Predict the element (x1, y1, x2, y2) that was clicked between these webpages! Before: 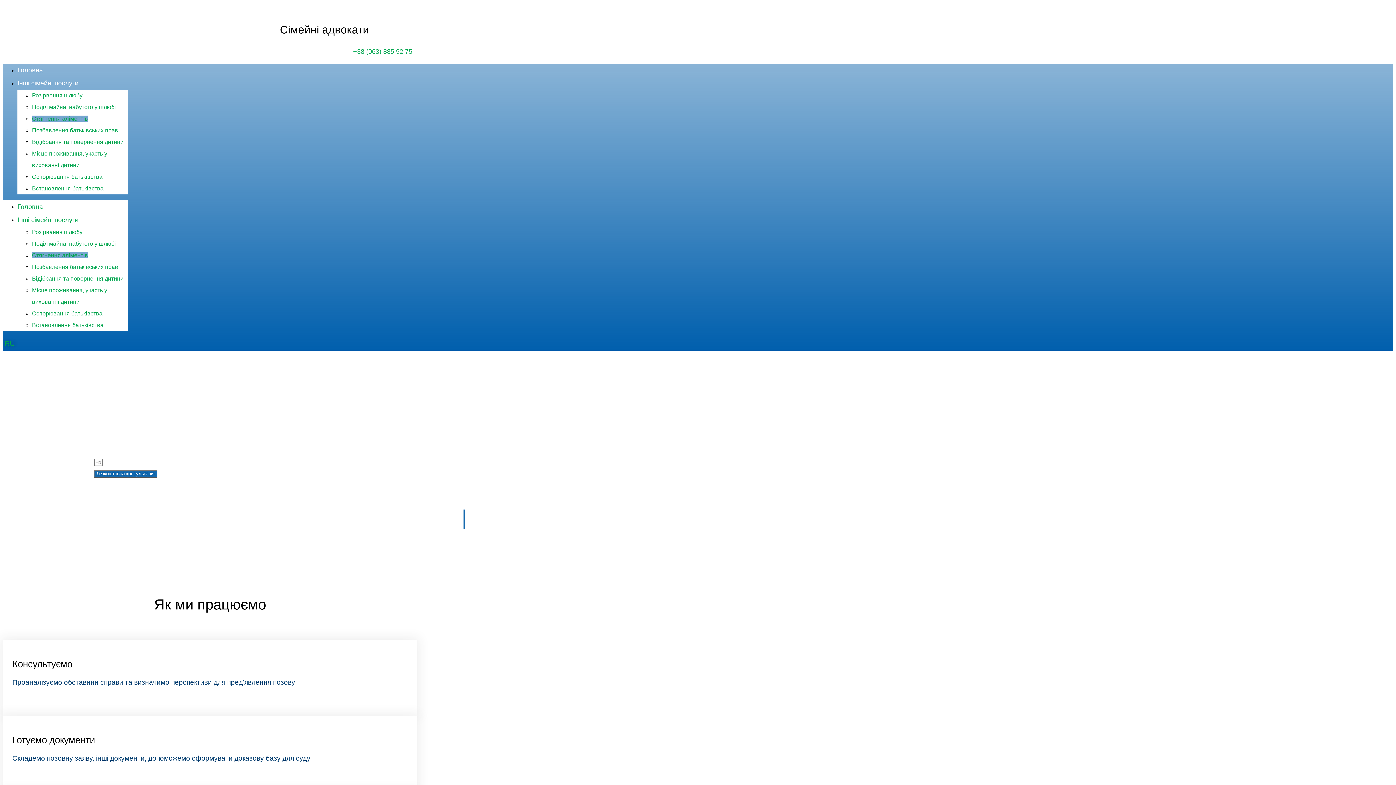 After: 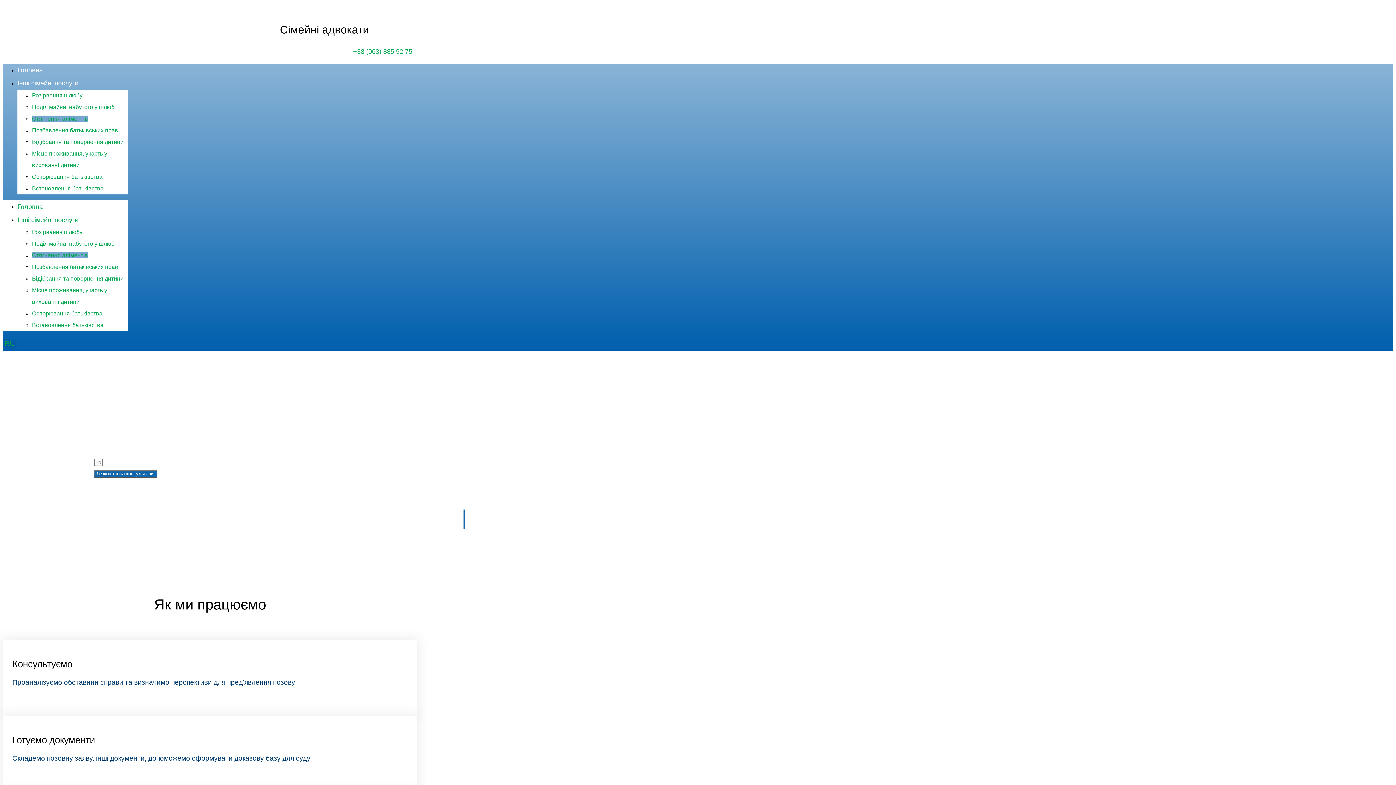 Action: label: +38 (063) 885 92 75 bbox: (353, 47, 412, 55)